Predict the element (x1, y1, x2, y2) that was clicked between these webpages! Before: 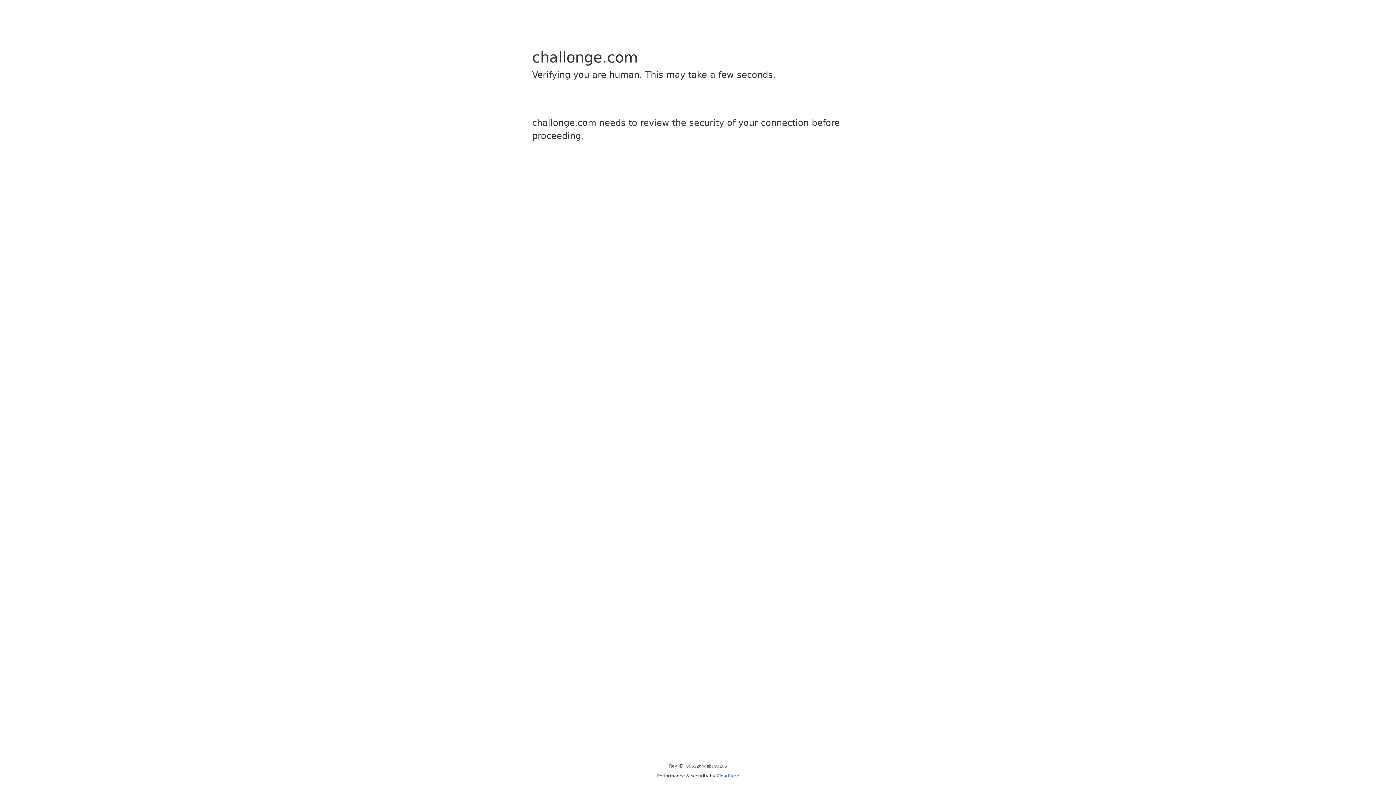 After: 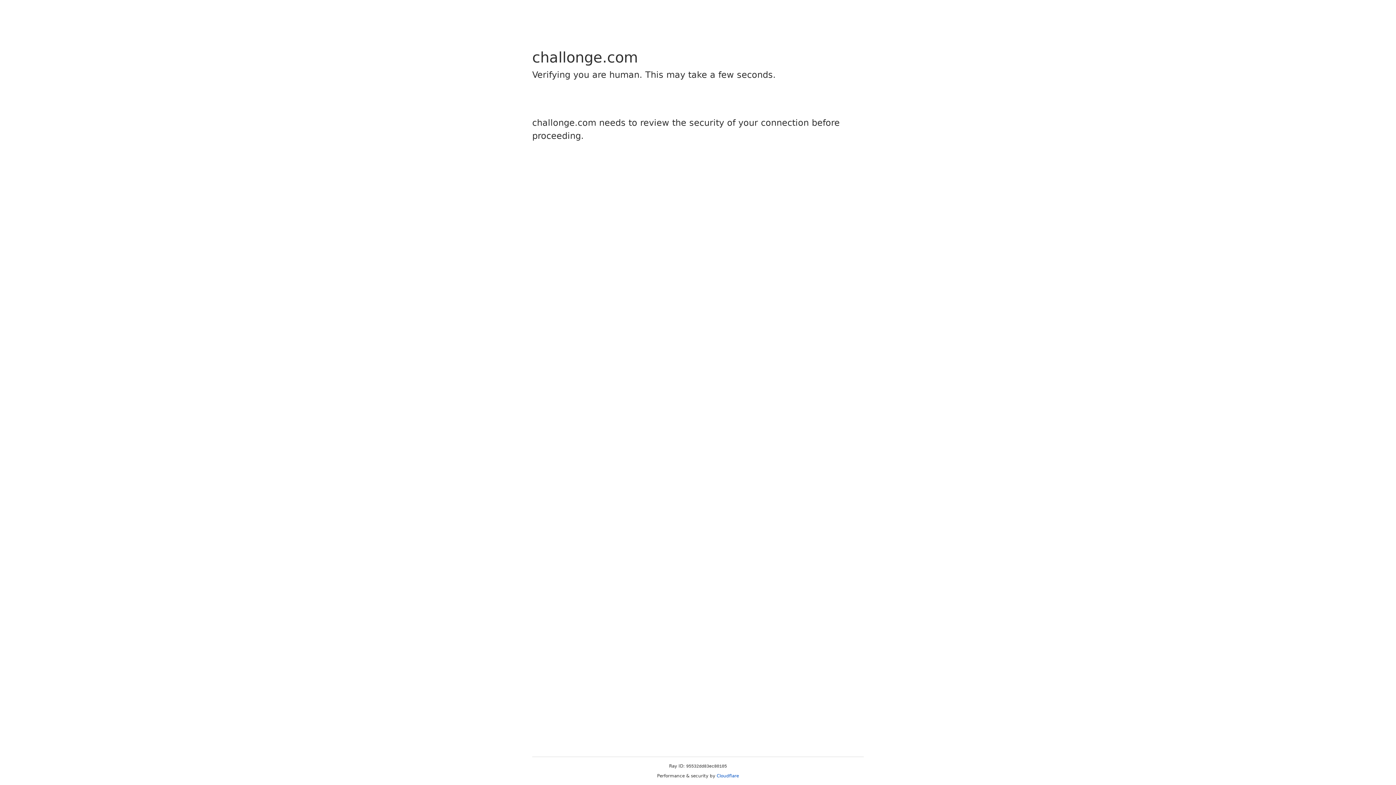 Action: label: Cloudflare bbox: (716, 773, 739, 778)